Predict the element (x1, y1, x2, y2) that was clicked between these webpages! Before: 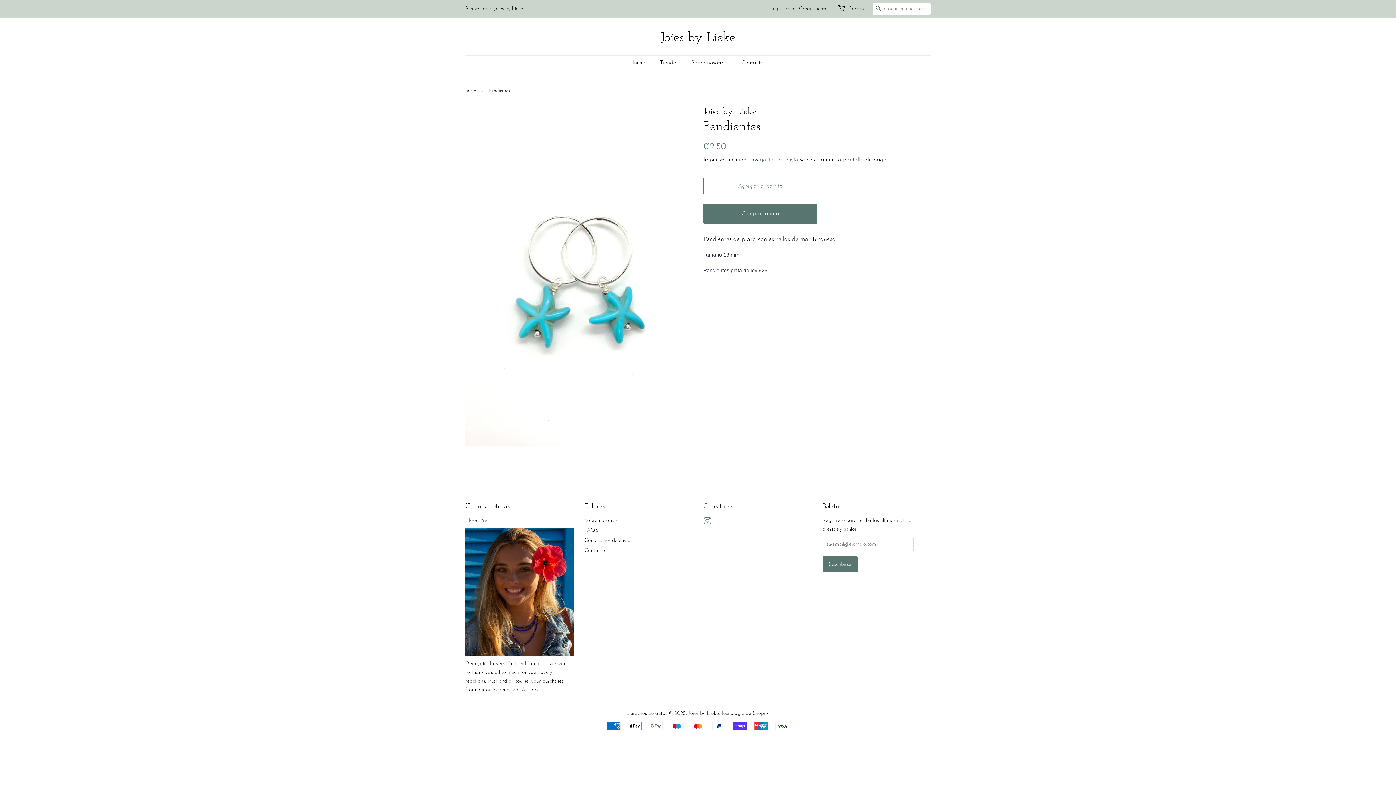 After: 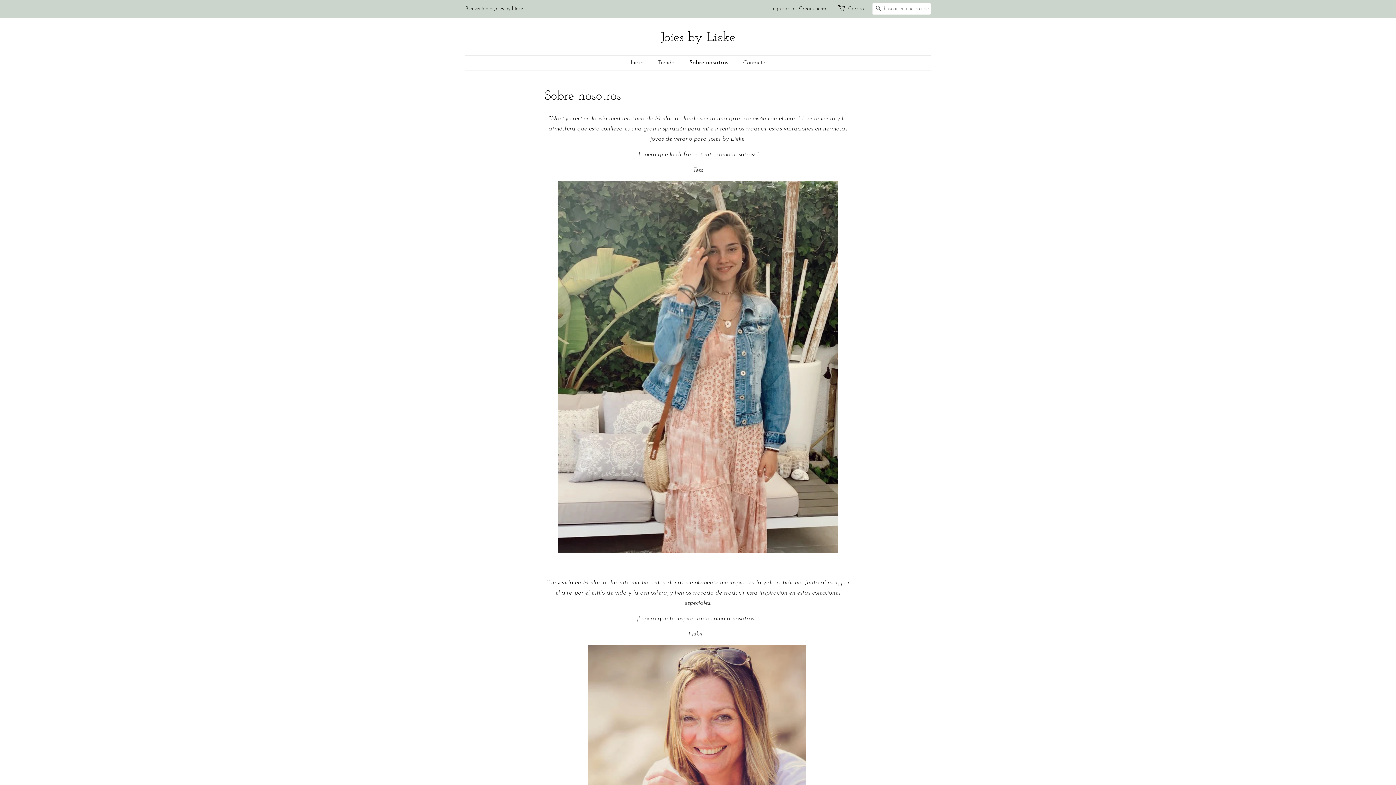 Action: bbox: (685, 55, 734, 70) label: Sobre nosotros